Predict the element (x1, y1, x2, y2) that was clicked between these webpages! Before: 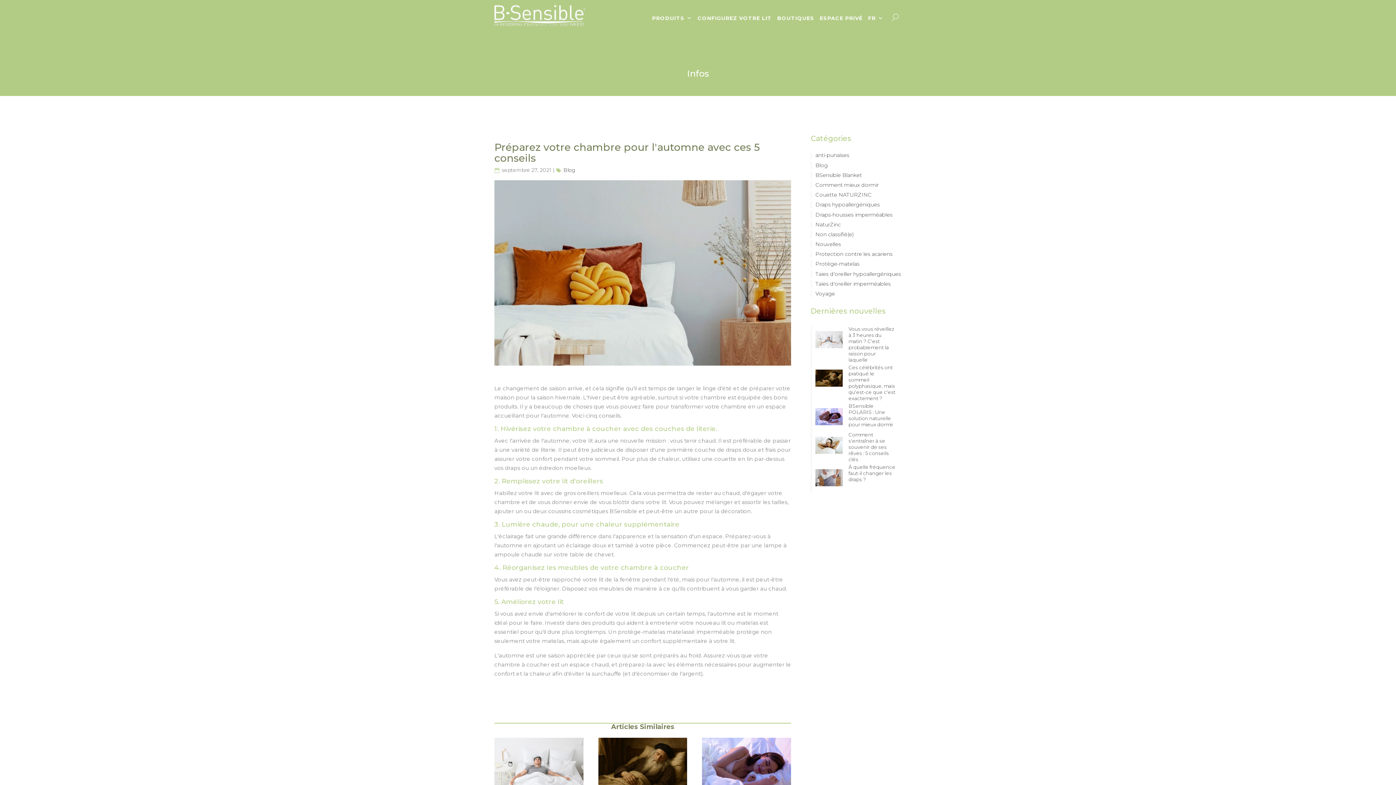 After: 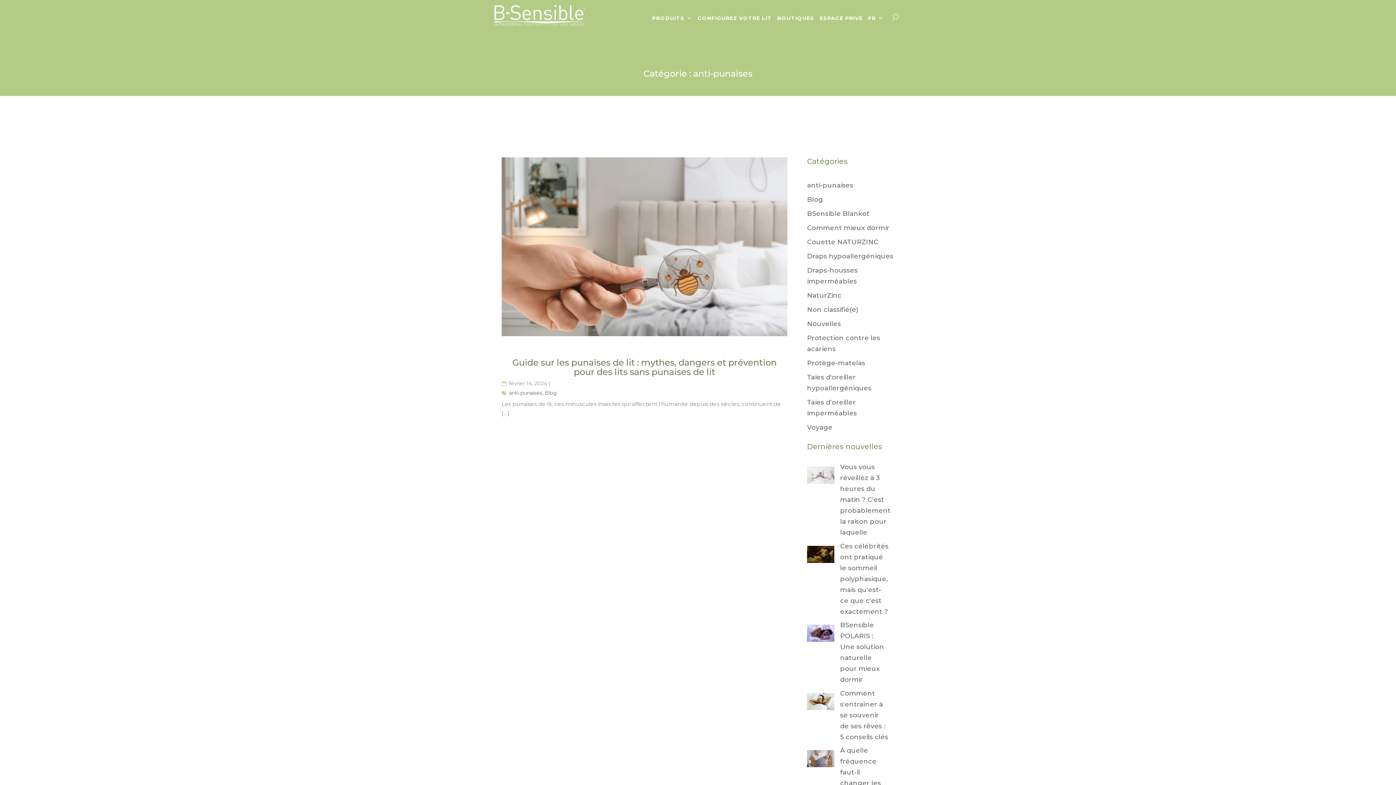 Action: bbox: (815, 152, 849, 158) label: anti-punaises